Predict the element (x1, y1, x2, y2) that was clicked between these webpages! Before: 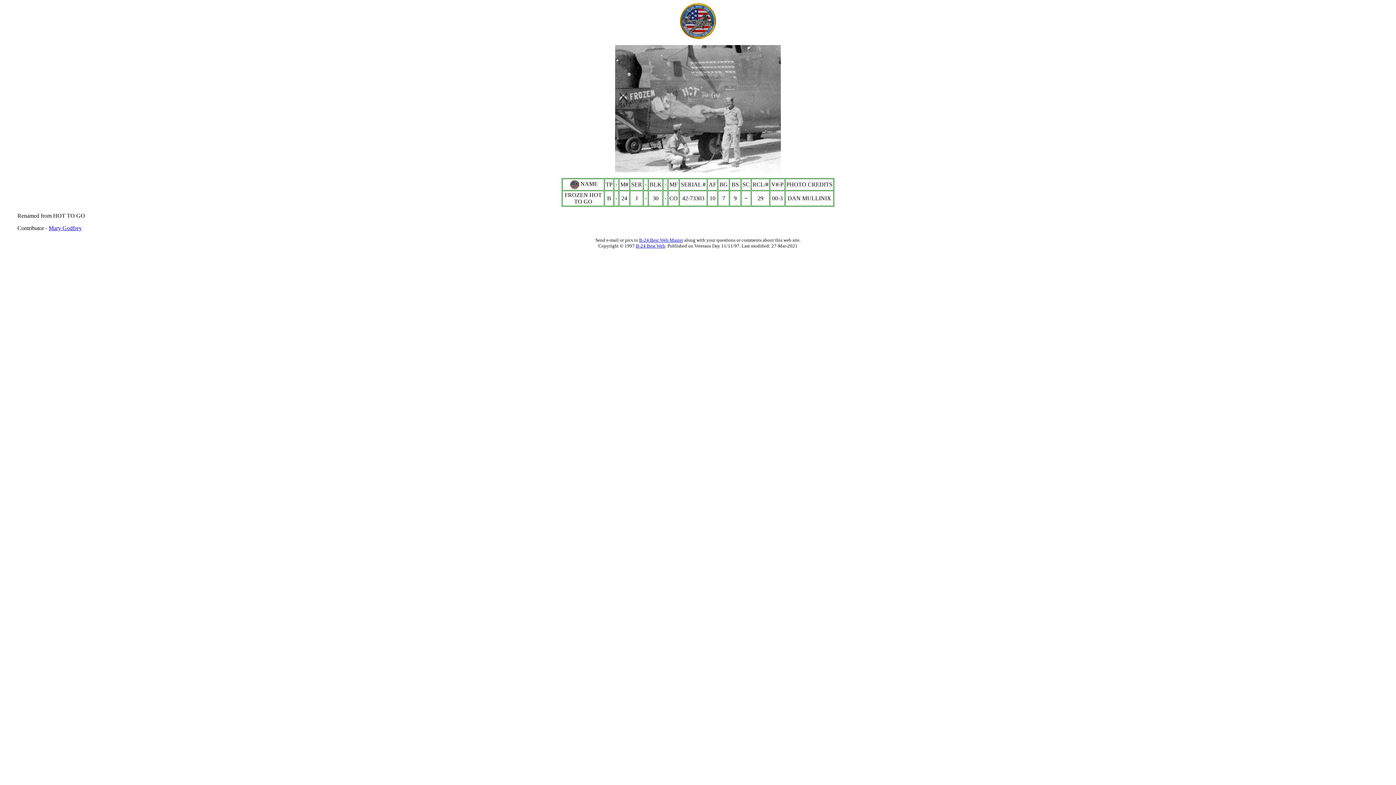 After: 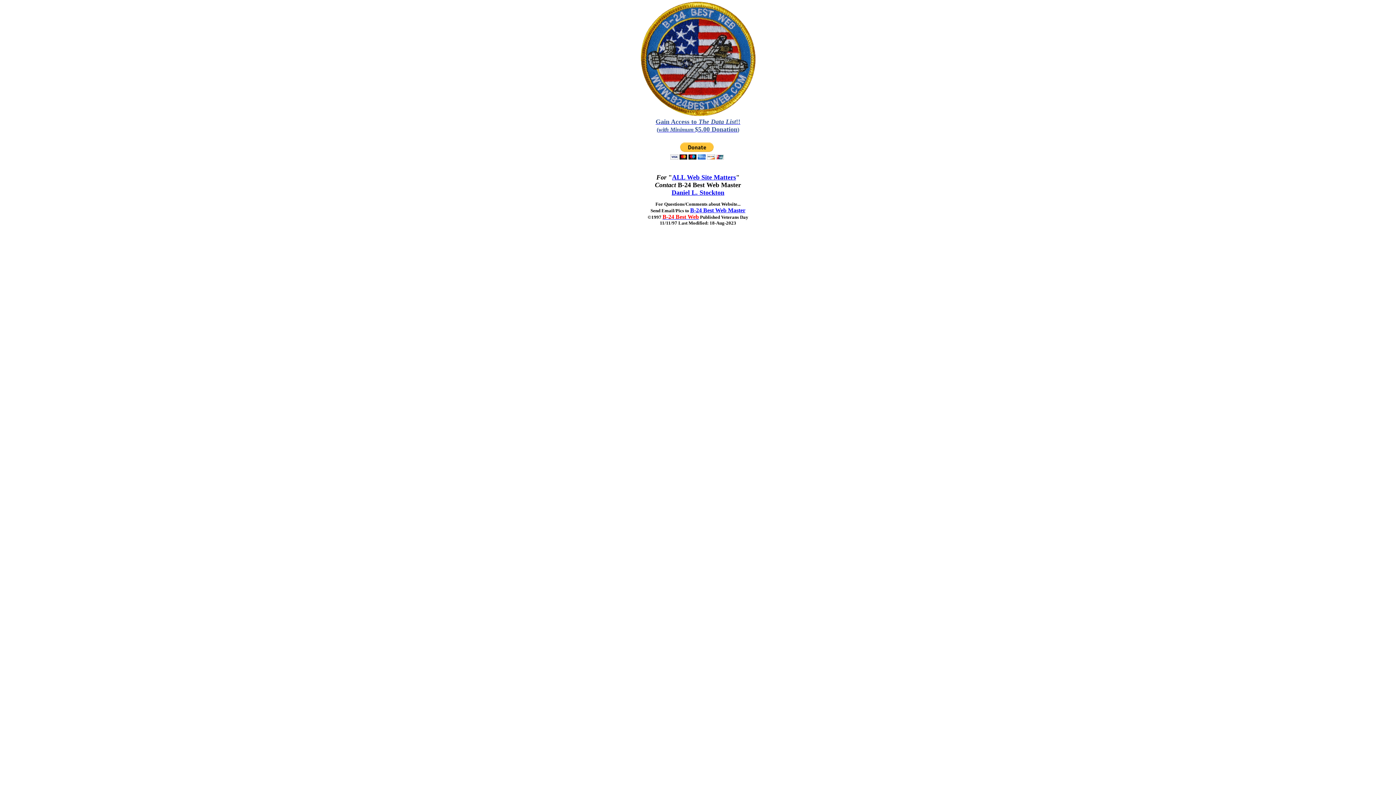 Action: label: B-24 Best Web Master bbox: (639, 237, 683, 242)